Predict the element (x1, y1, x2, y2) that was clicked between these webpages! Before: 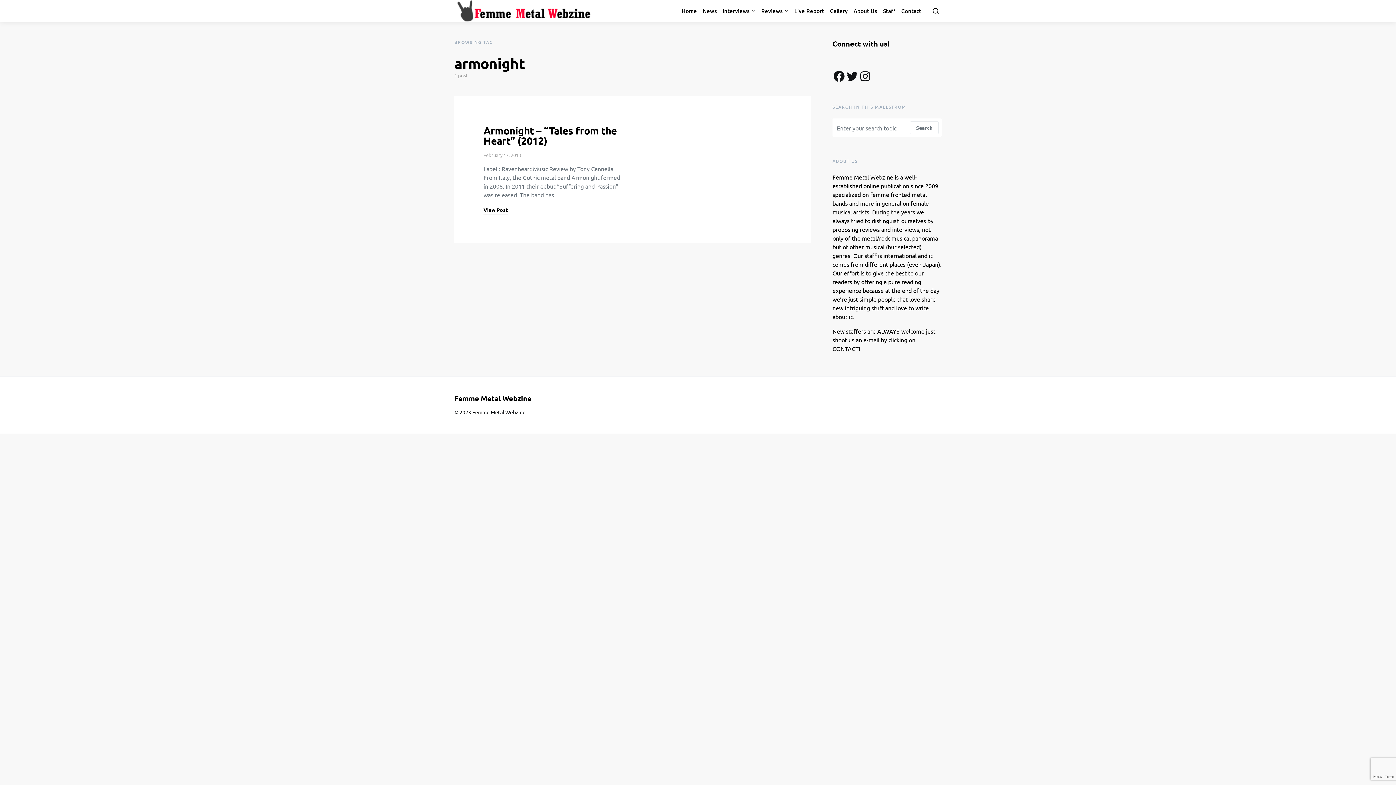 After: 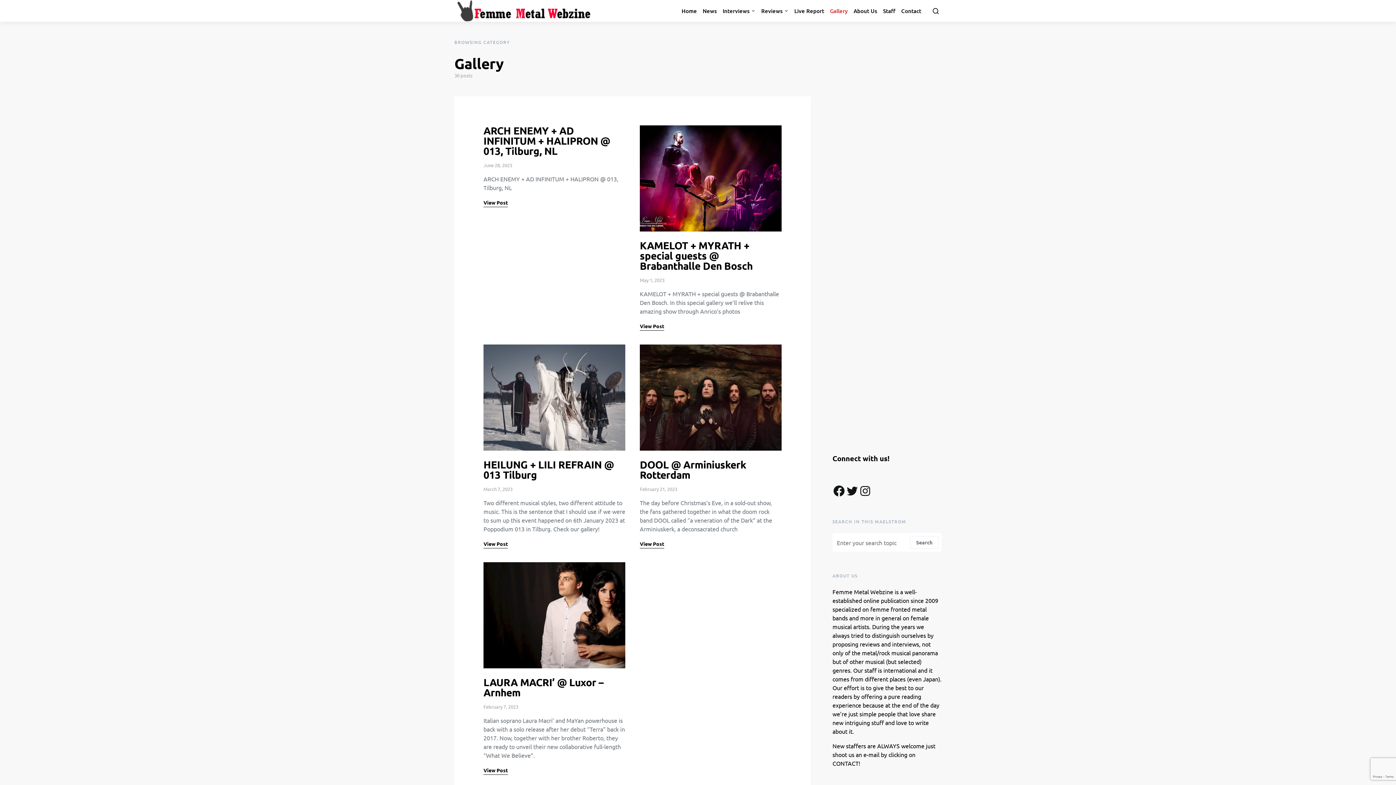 Action: bbox: (827, 0, 850, 21) label: Gallery